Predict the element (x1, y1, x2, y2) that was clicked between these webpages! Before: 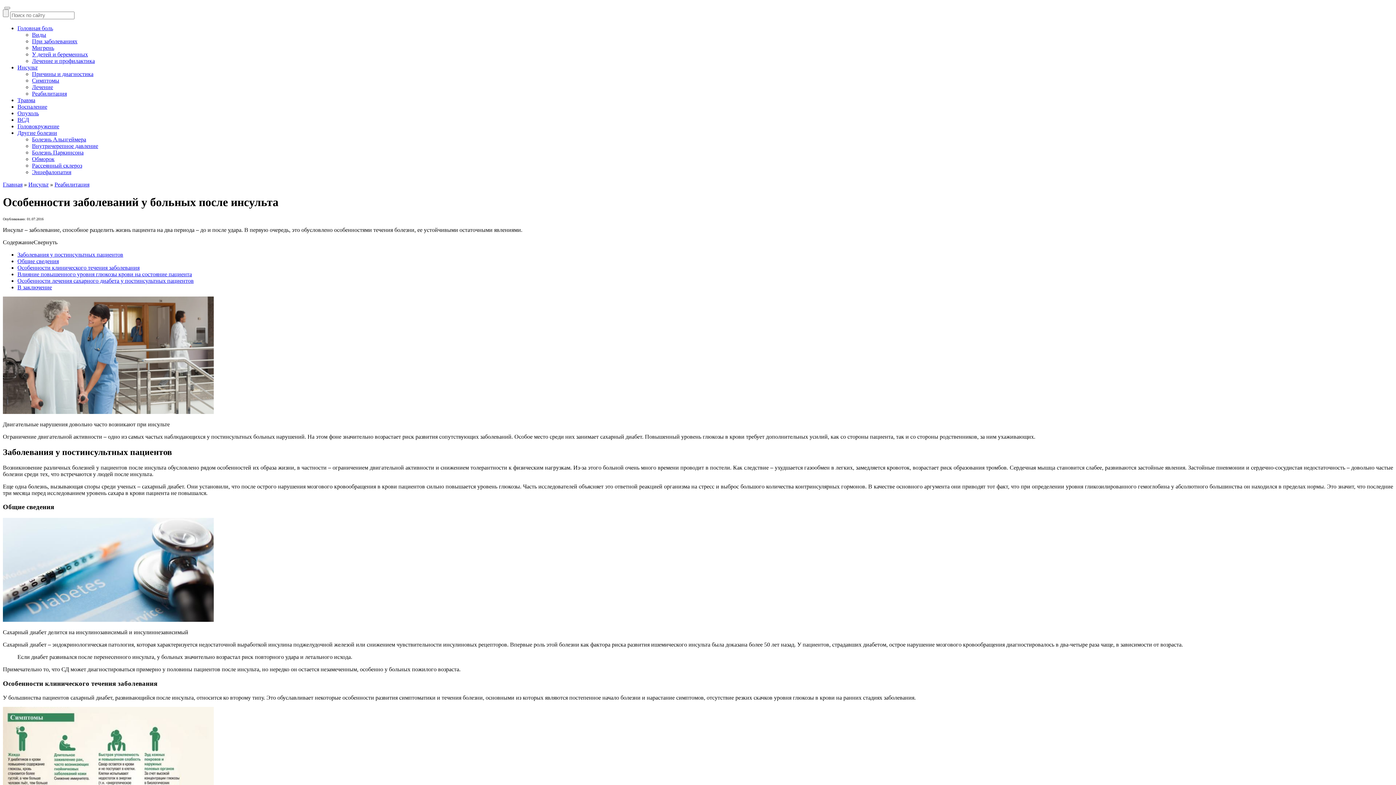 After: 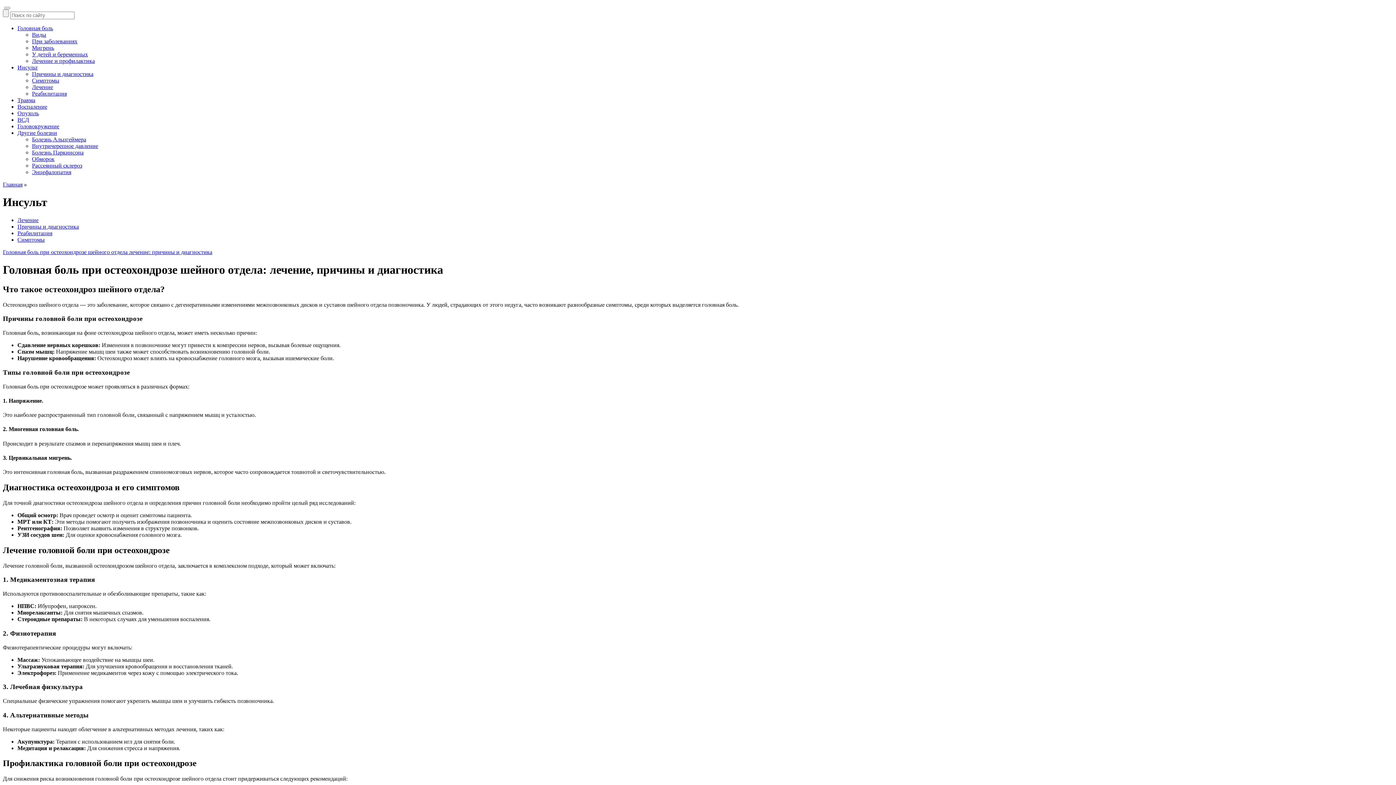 Action: label: Инсульт bbox: (17, 64, 37, 70)